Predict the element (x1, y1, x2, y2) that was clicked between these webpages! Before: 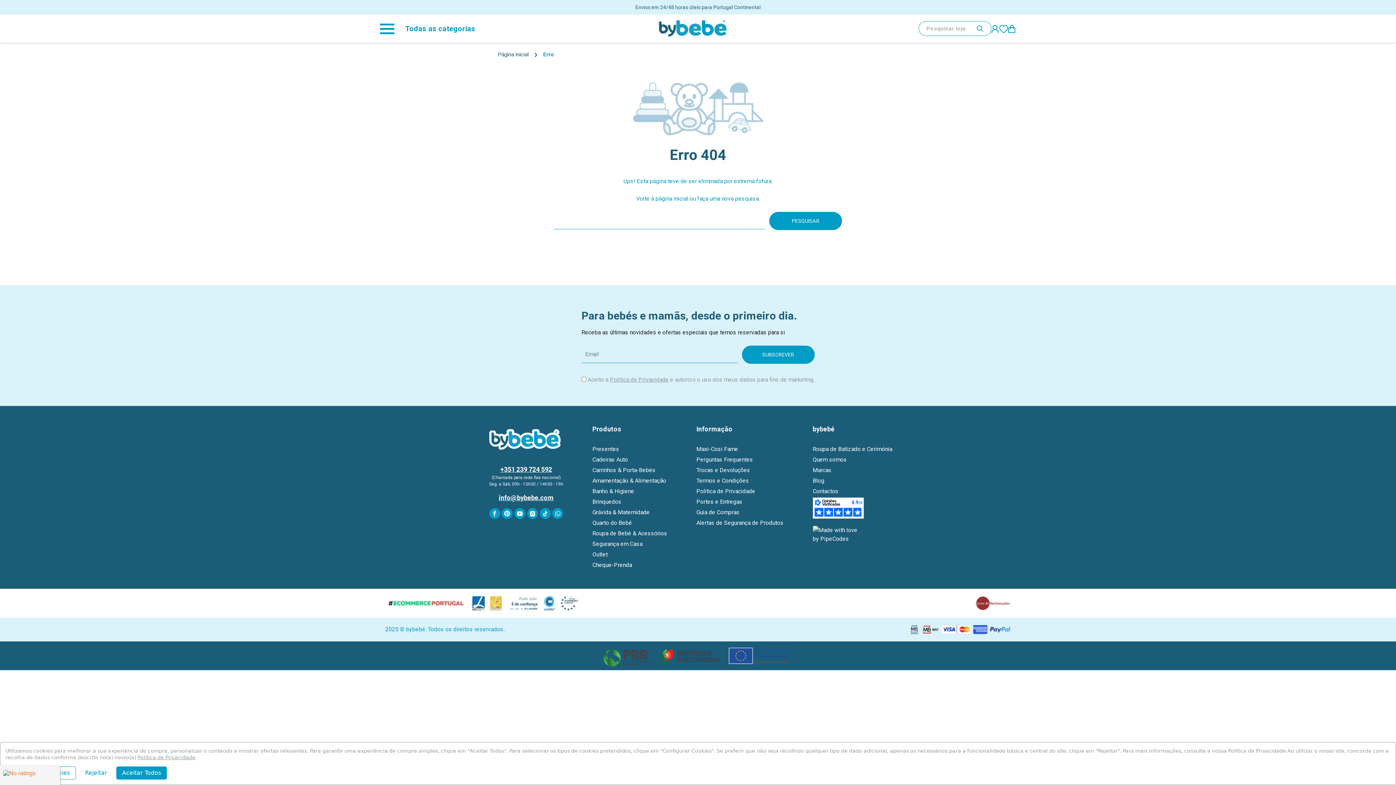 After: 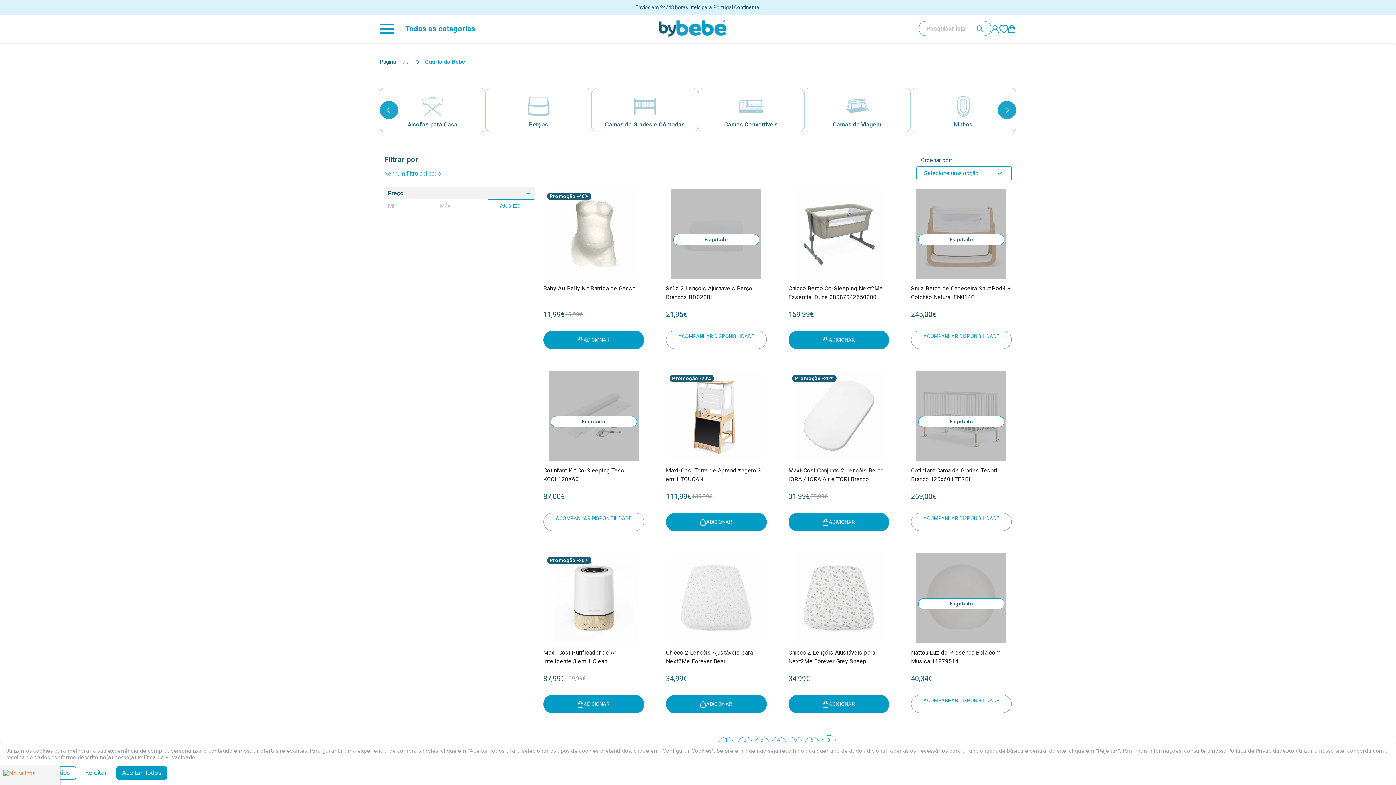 Action: bbox: (592, 519, 632, 526) label: Quarto do Bebé